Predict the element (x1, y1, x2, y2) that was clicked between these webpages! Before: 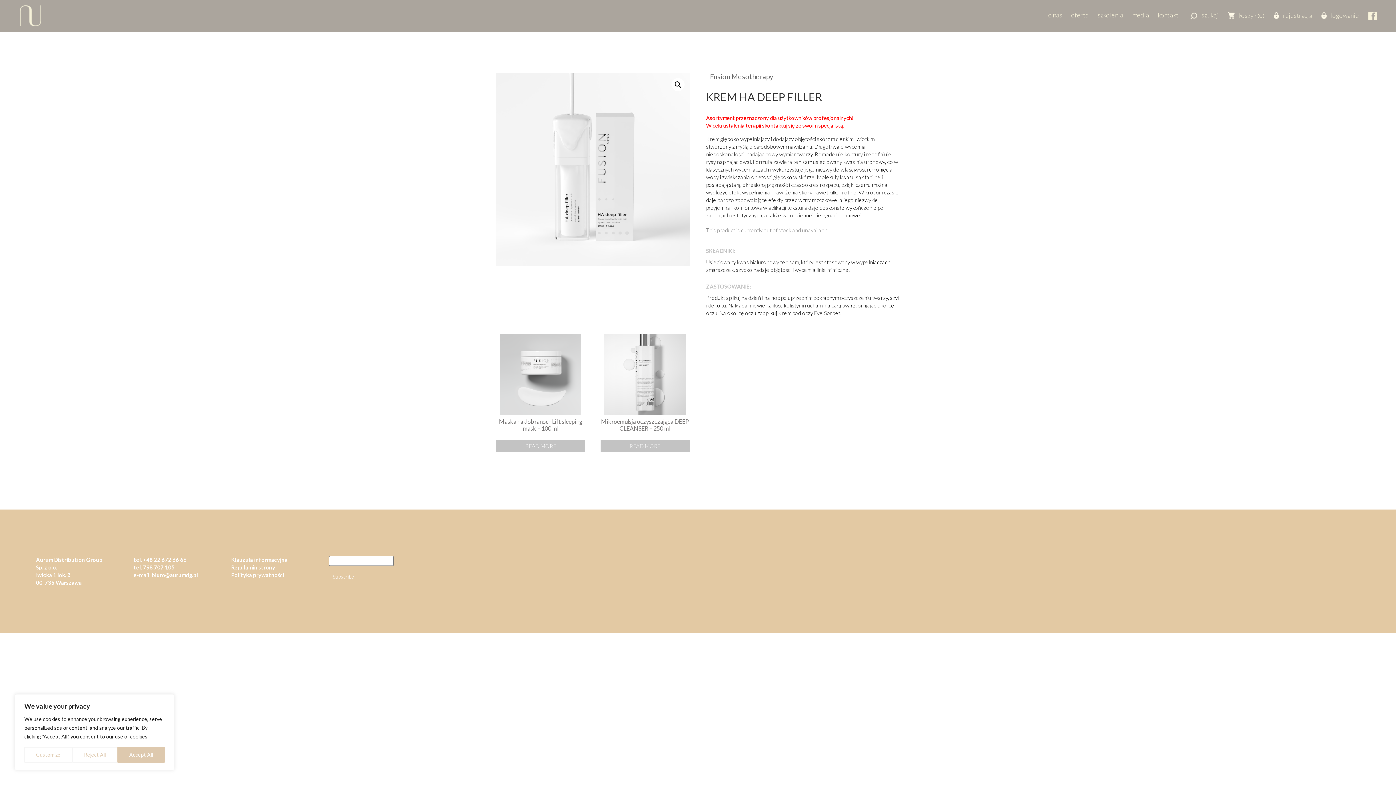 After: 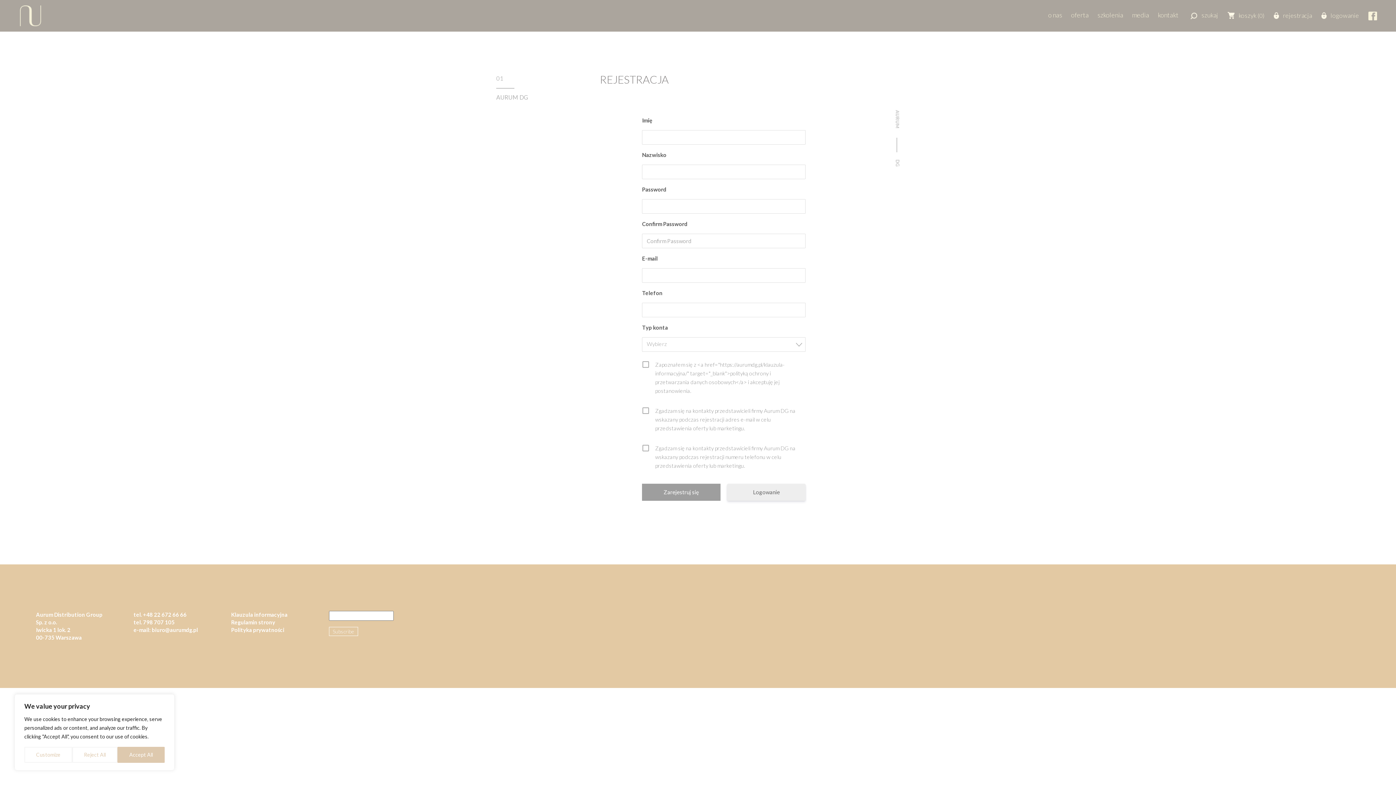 Action: bbox: (1283, 11, 1312, 19) label: rejestracja